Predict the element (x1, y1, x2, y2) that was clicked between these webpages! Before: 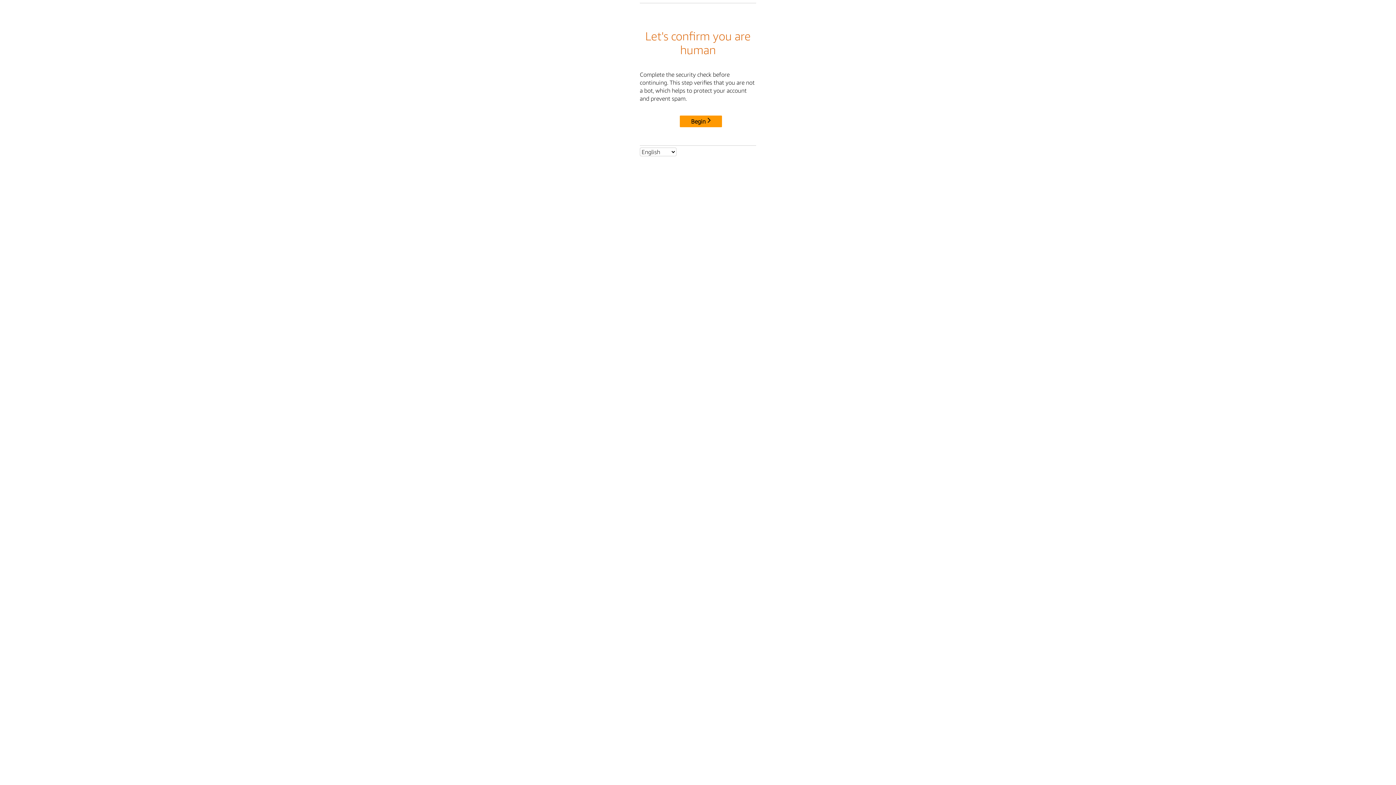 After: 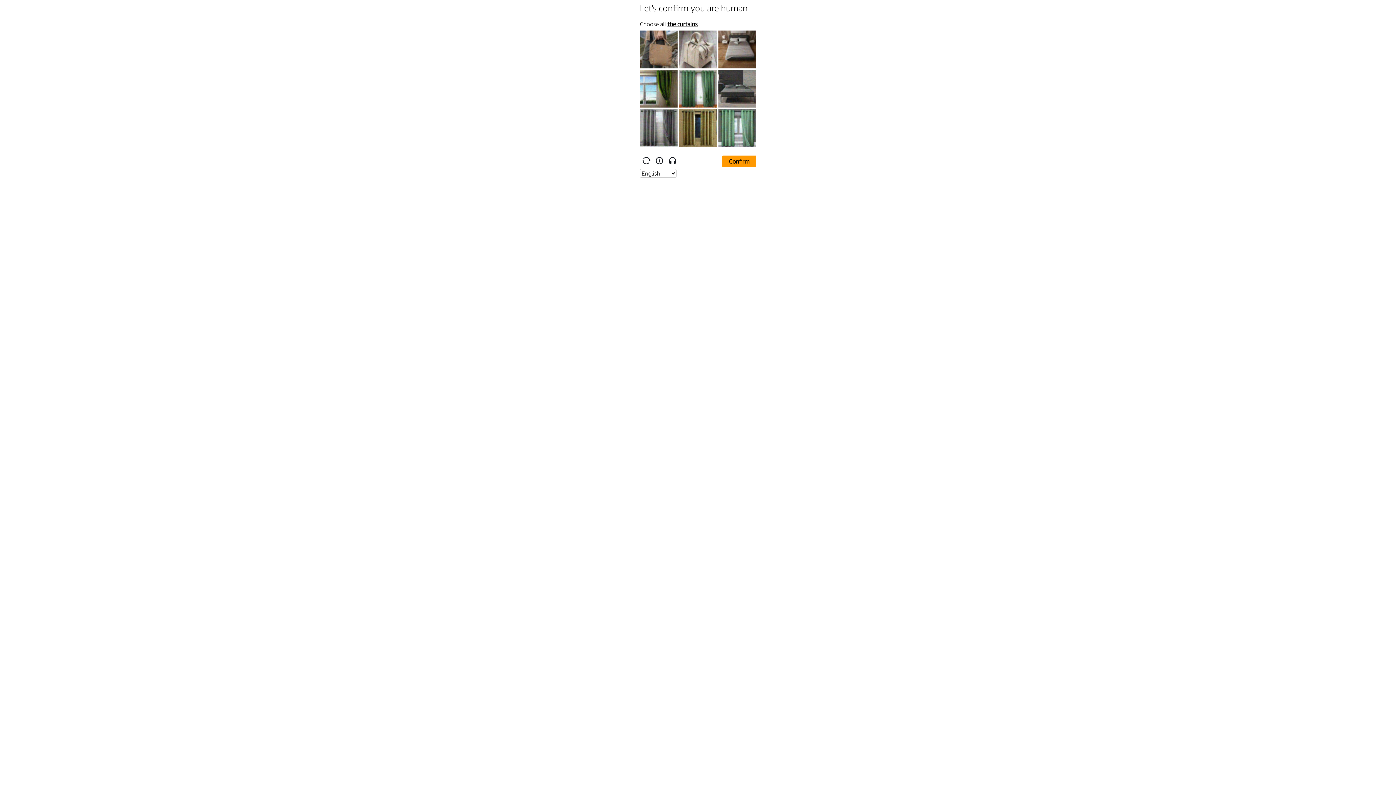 Action: label: Begin bbox: (680, 115, 722, 127)